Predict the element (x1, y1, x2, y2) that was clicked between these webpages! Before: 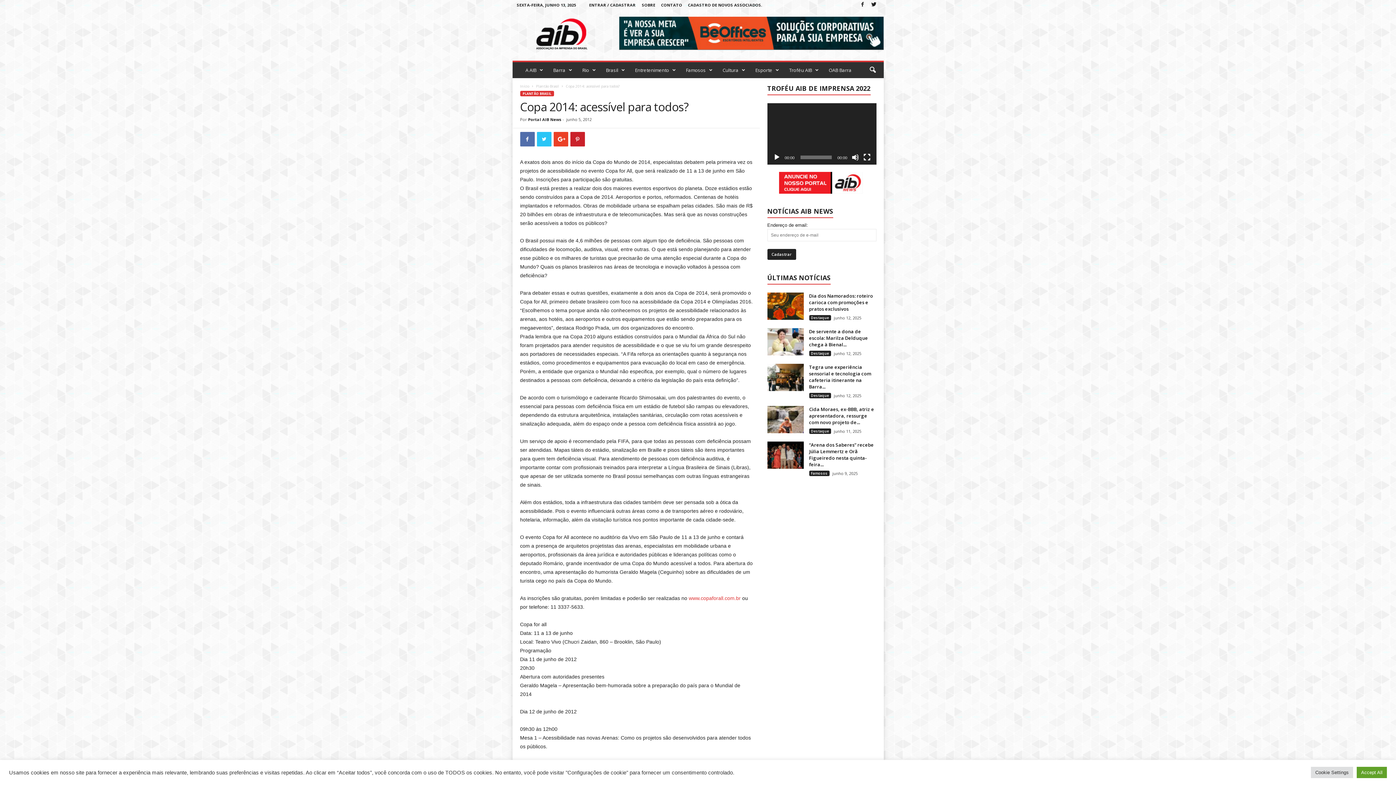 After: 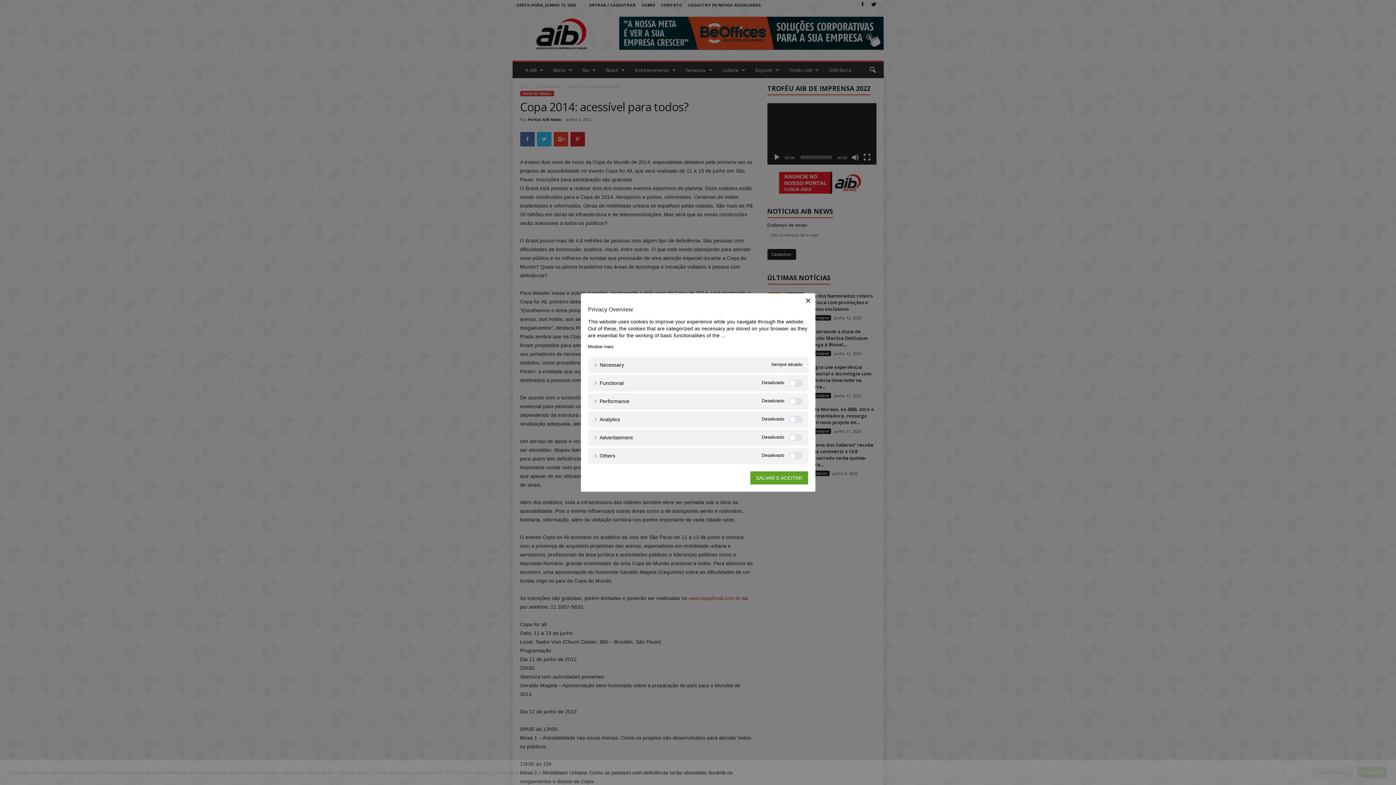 Action: bbox: (1311, 767, 1353, 778) label: Cookie Settings